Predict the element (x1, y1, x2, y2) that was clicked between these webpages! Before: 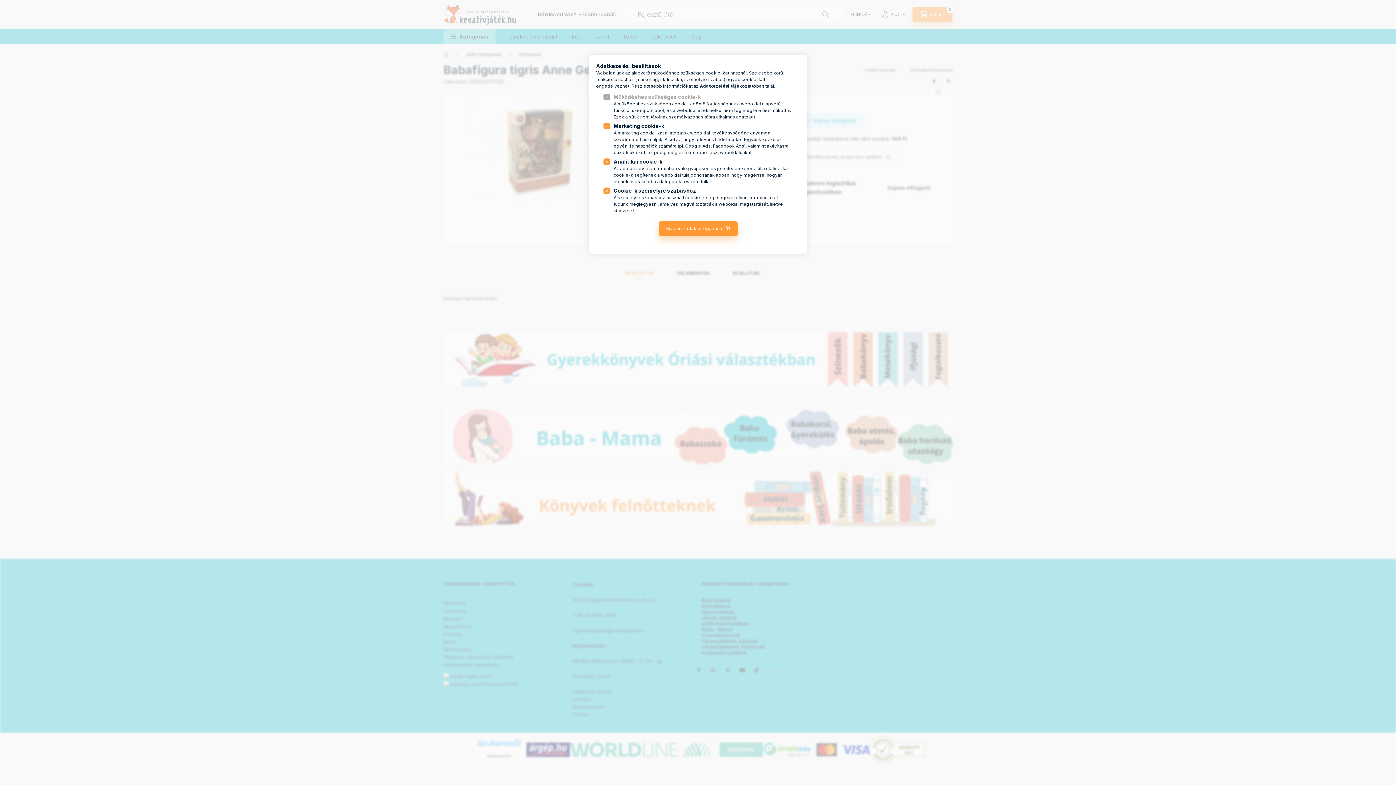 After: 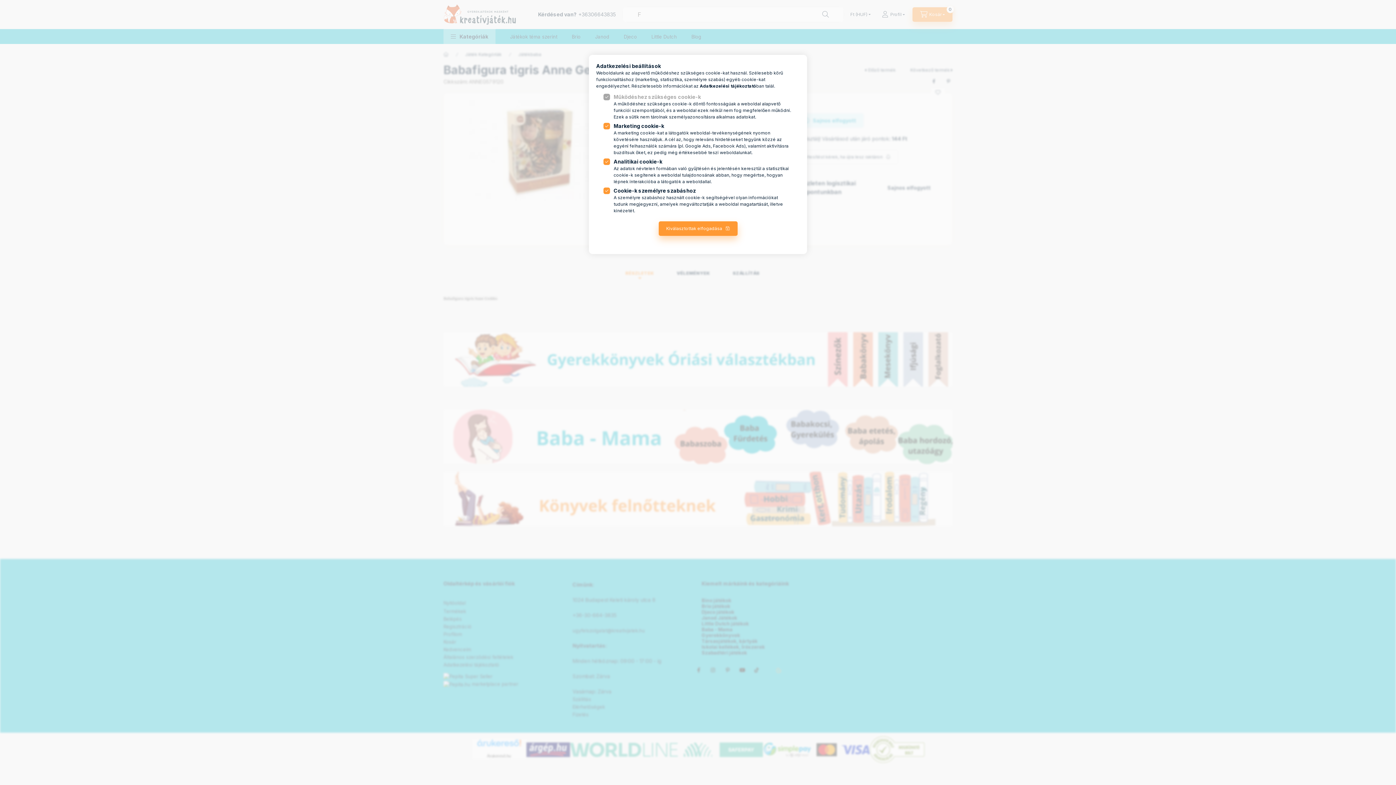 Action: label: Google Ads bbox: (685, 143, 710, 148)